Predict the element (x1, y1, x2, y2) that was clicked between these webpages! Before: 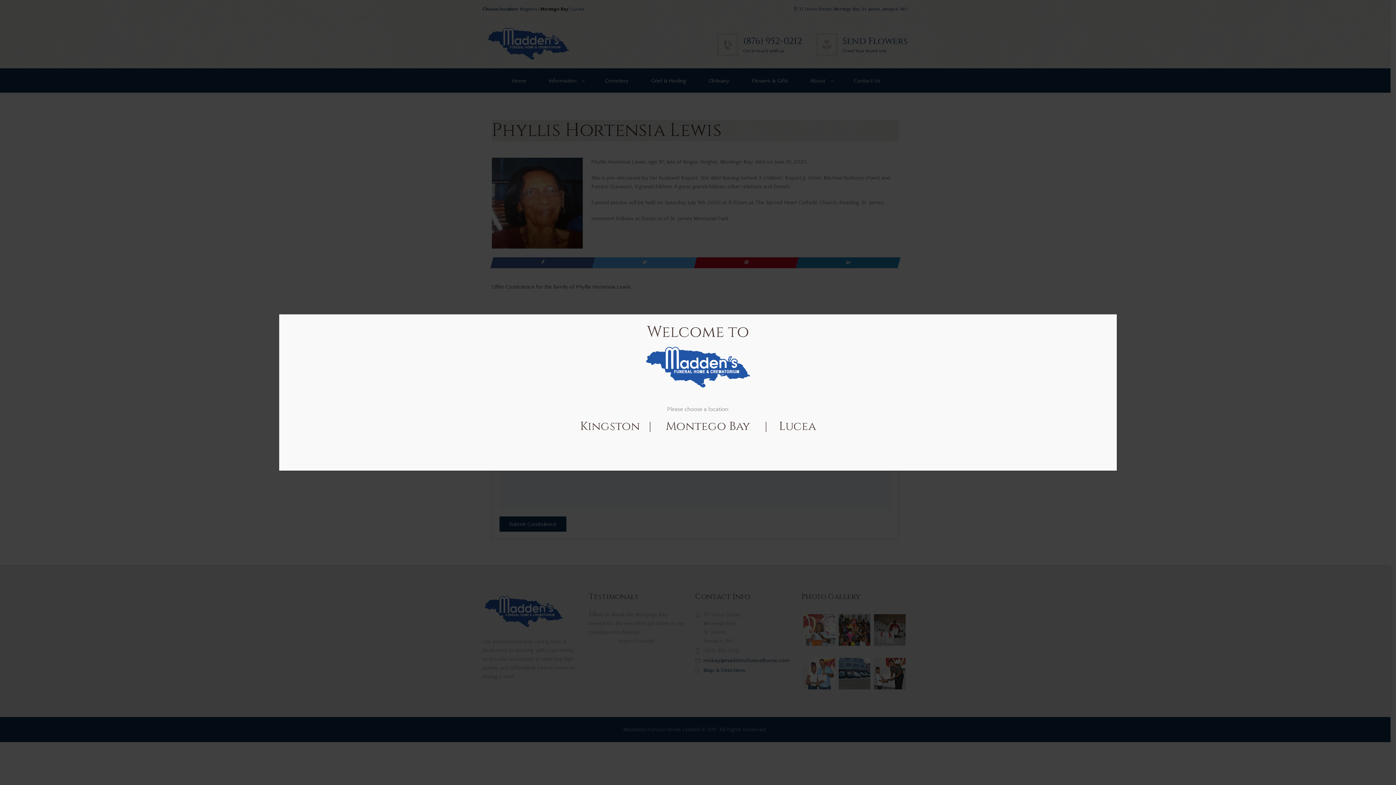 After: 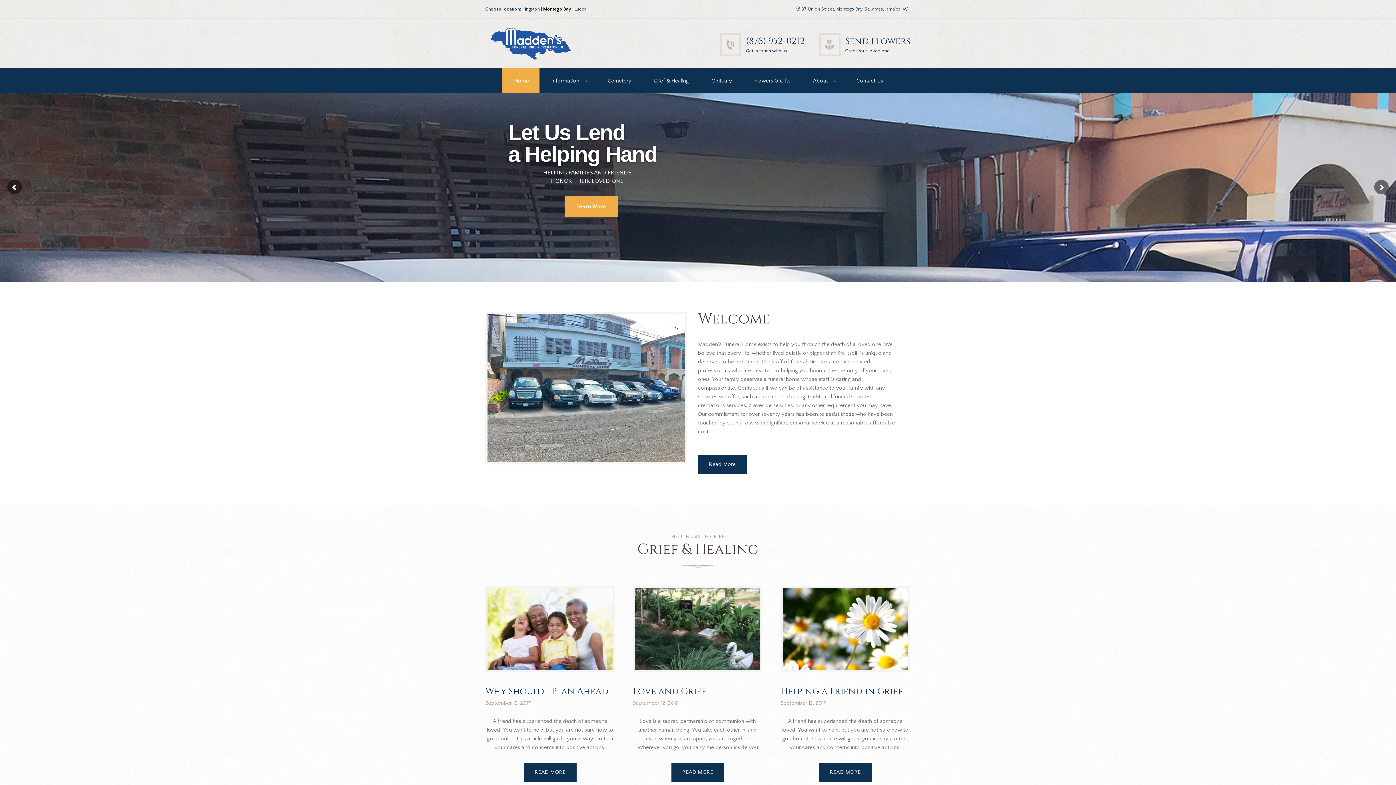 Action: label: Montego Bay bbox: (666, 418, 750, 434)